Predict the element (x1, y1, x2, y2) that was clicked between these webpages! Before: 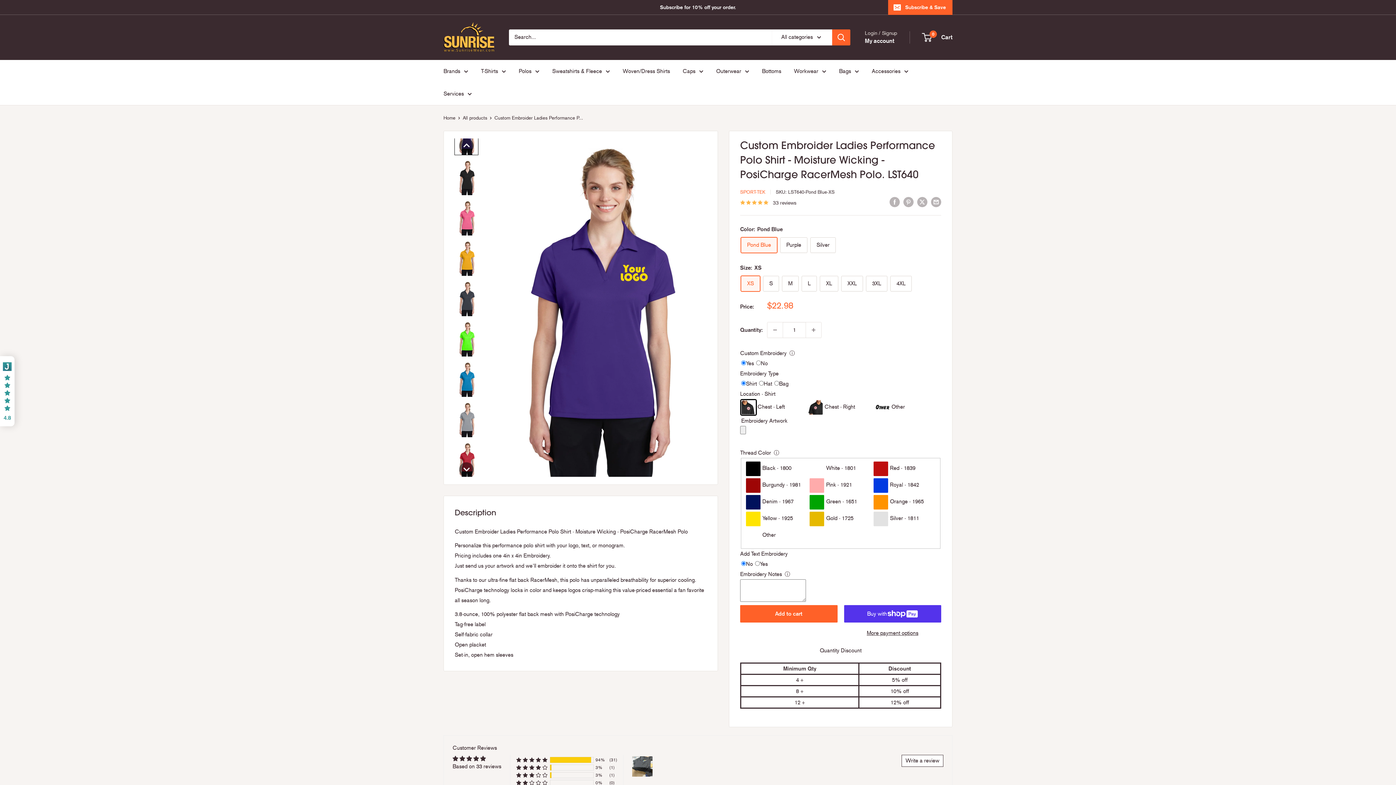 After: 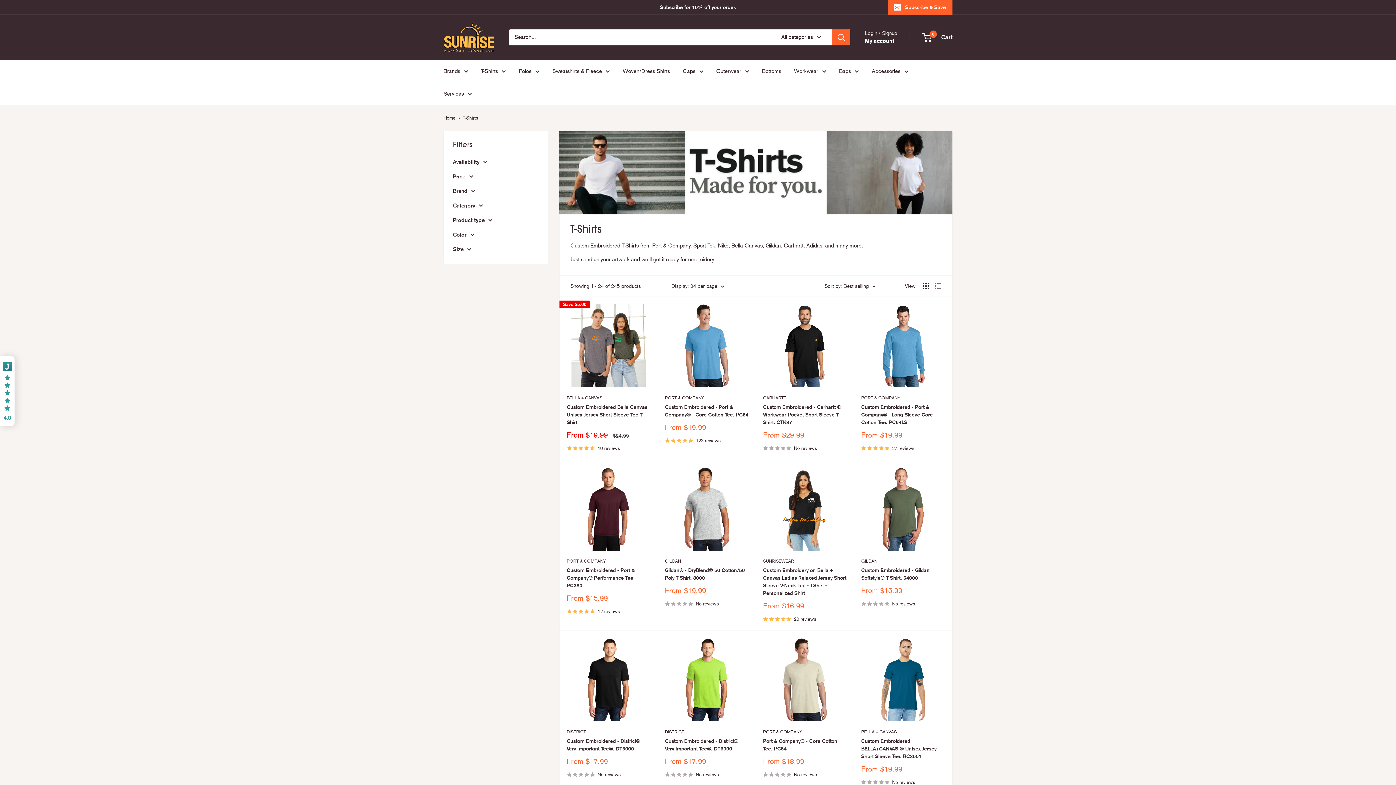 Action: bbox: (481, 66, 506, 76) label: T-Shirts